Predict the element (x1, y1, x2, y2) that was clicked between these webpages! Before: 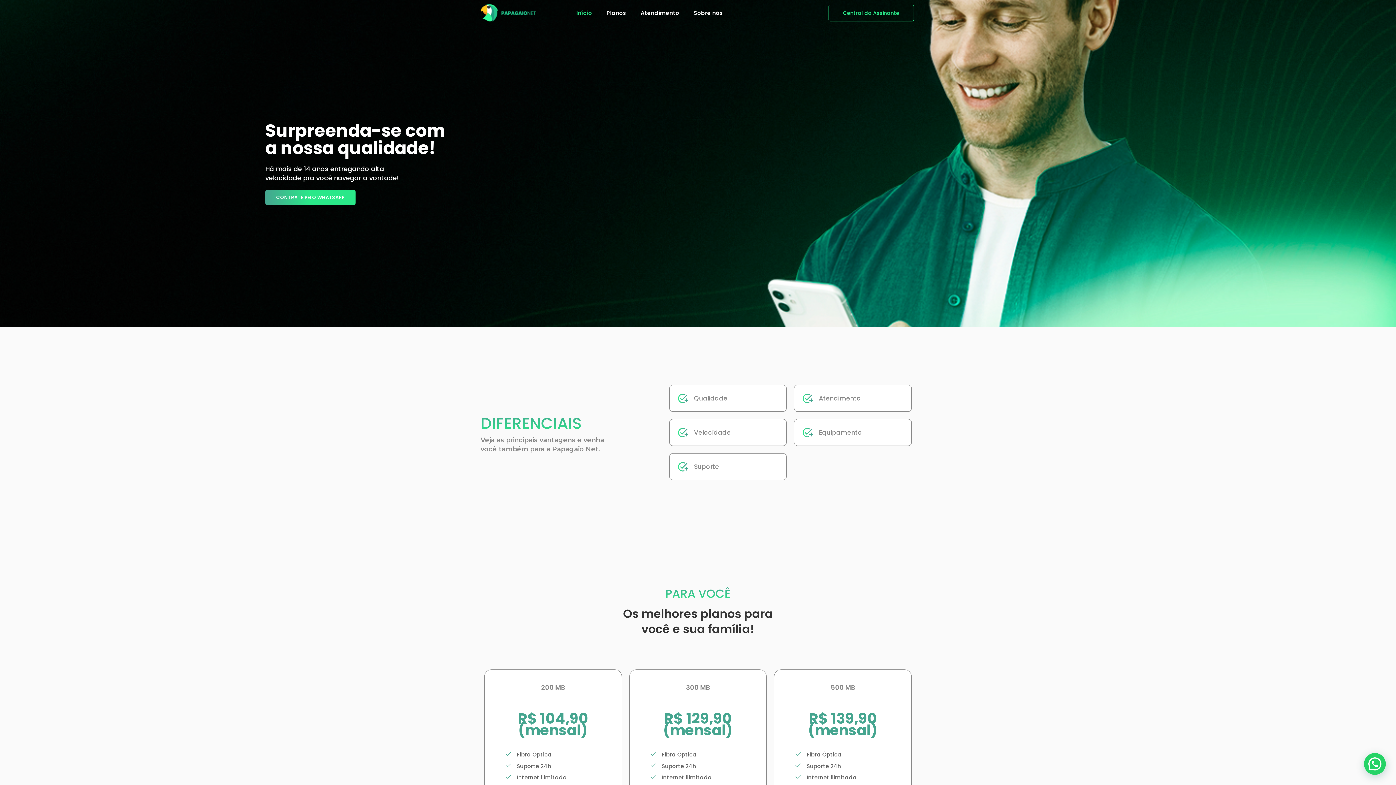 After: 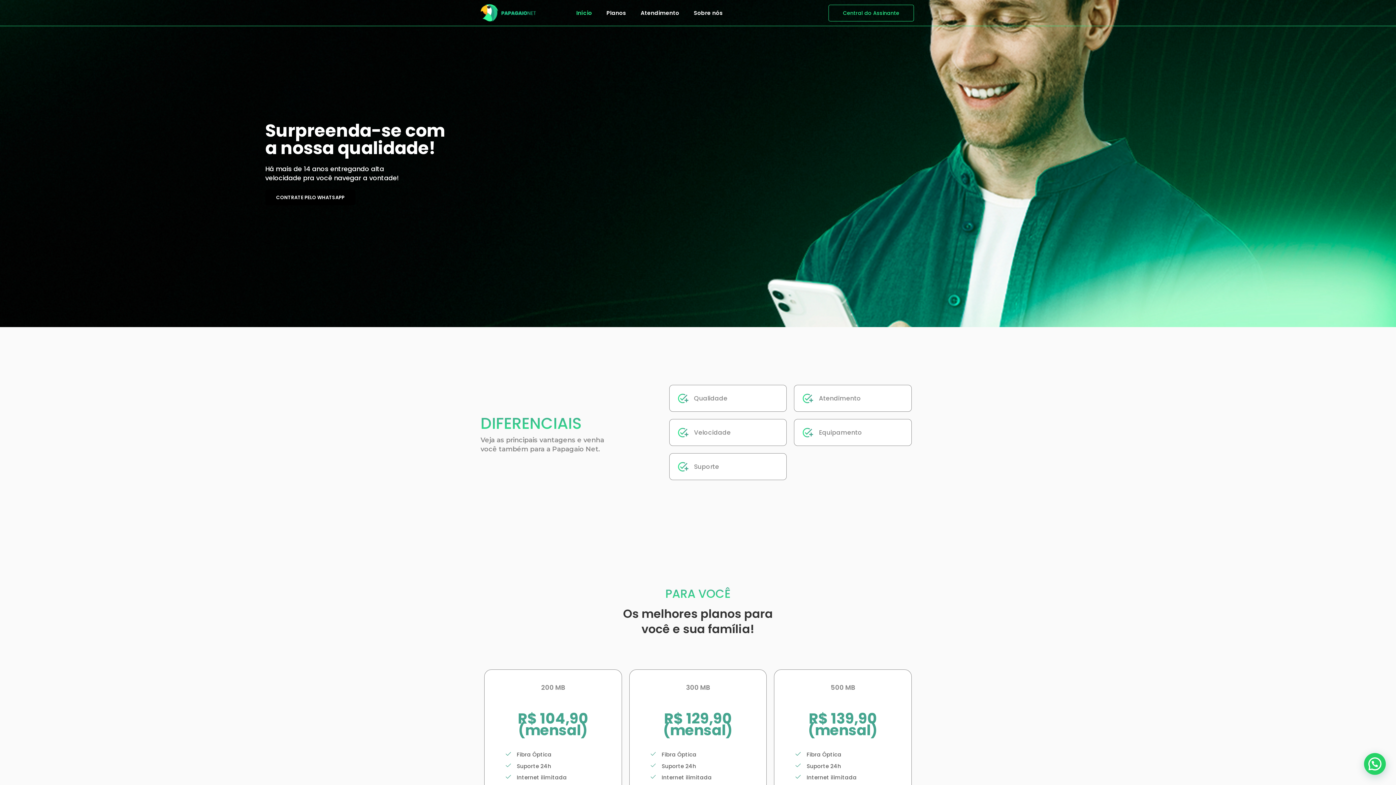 Action: bbox: (265, 189, 355, 205) label: CONTRATE PELO WHATSAPP